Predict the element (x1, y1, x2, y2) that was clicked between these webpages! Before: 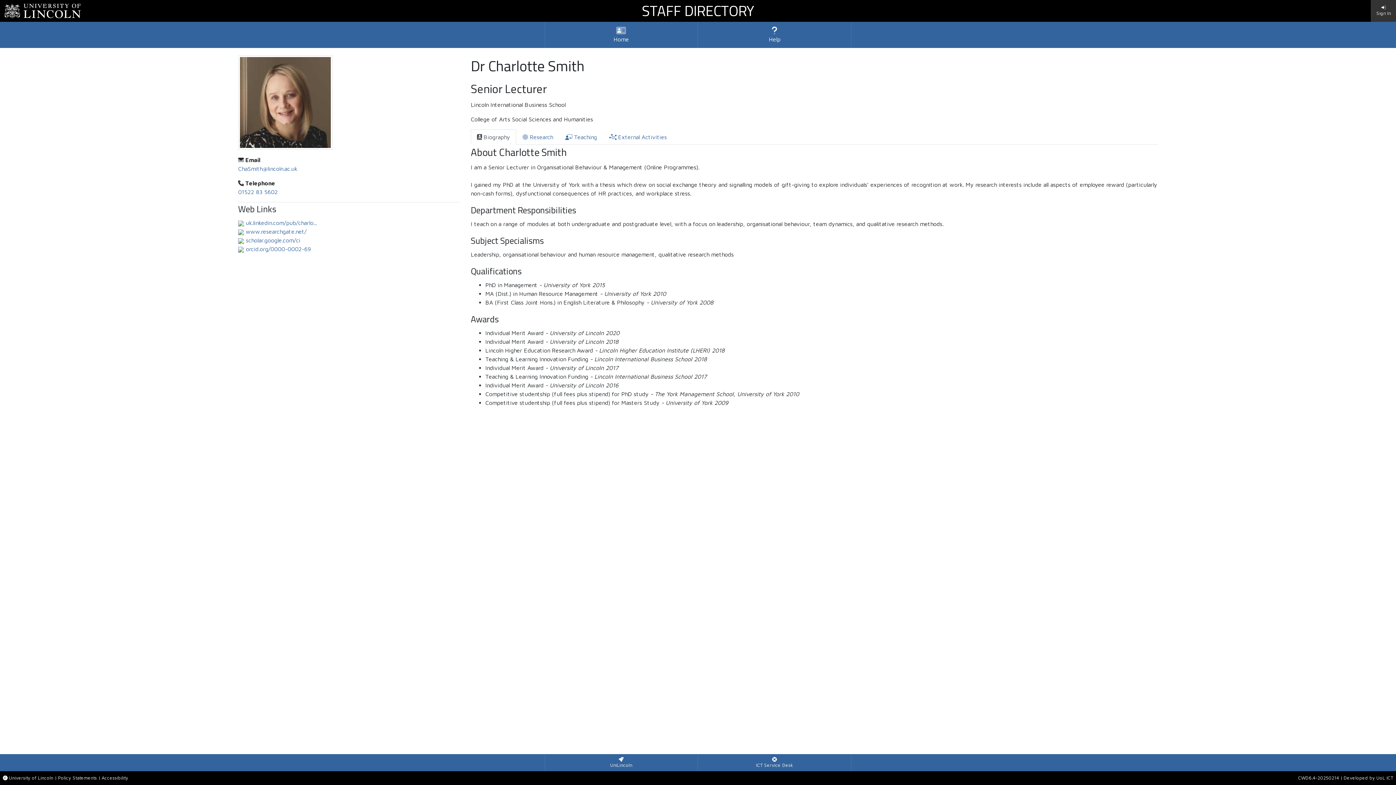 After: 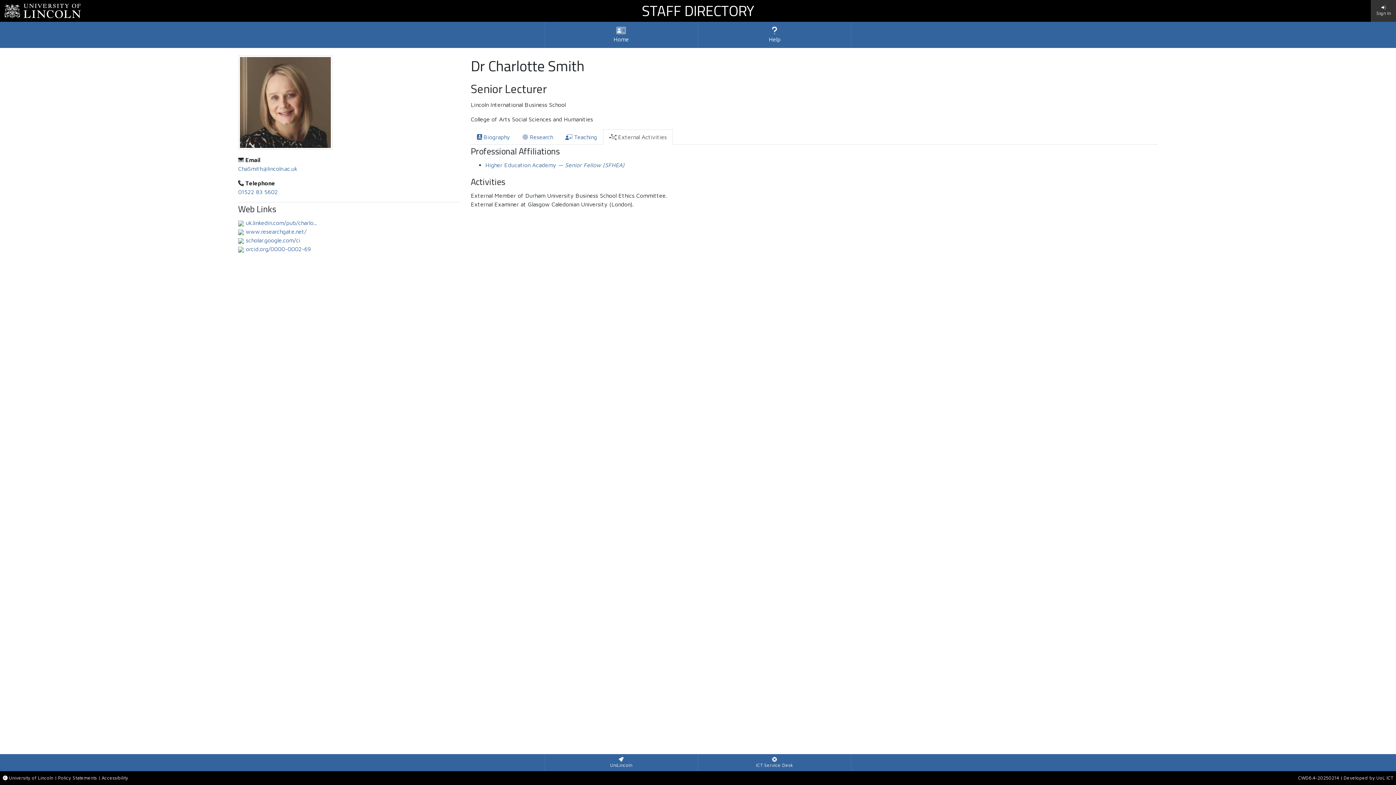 Action: bbox: (603, 129, 673, 144) label: External Activities